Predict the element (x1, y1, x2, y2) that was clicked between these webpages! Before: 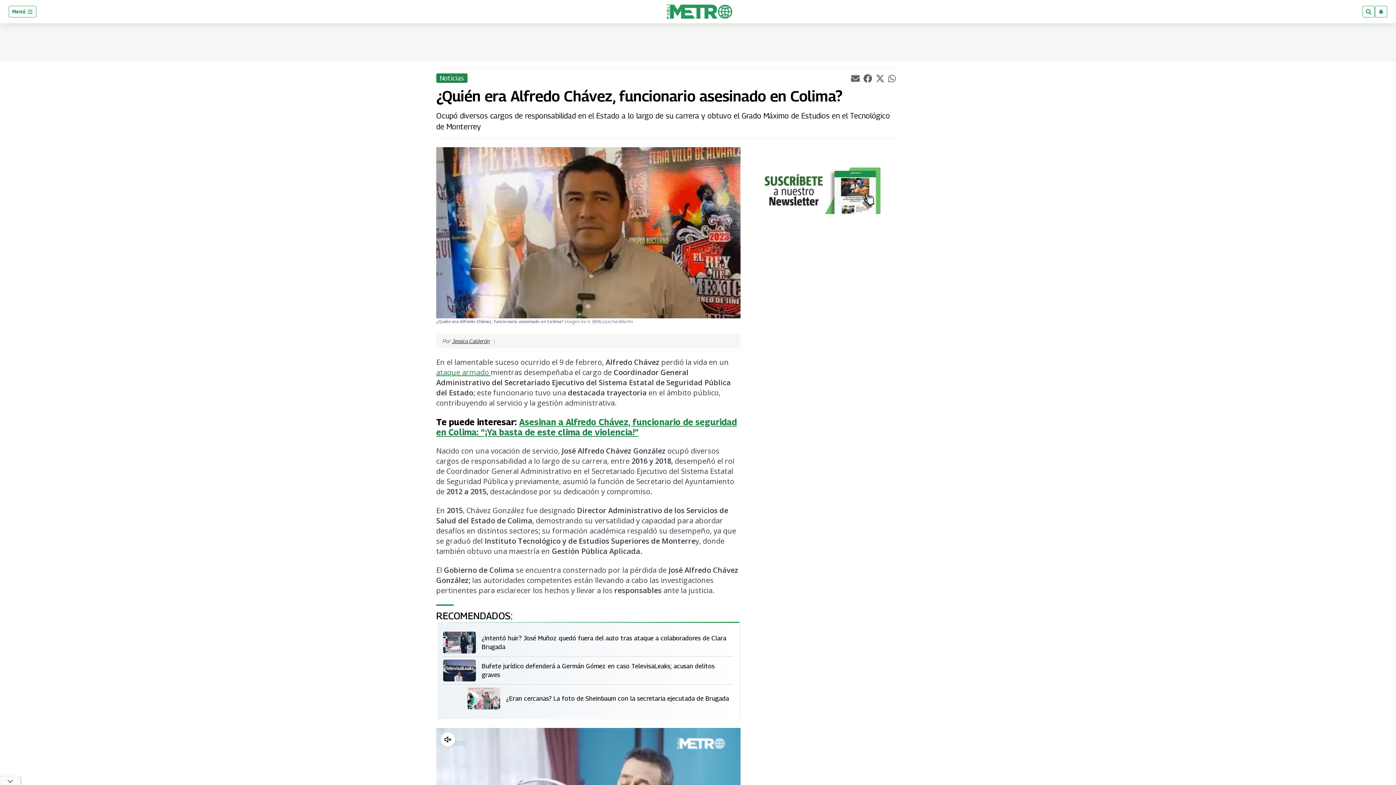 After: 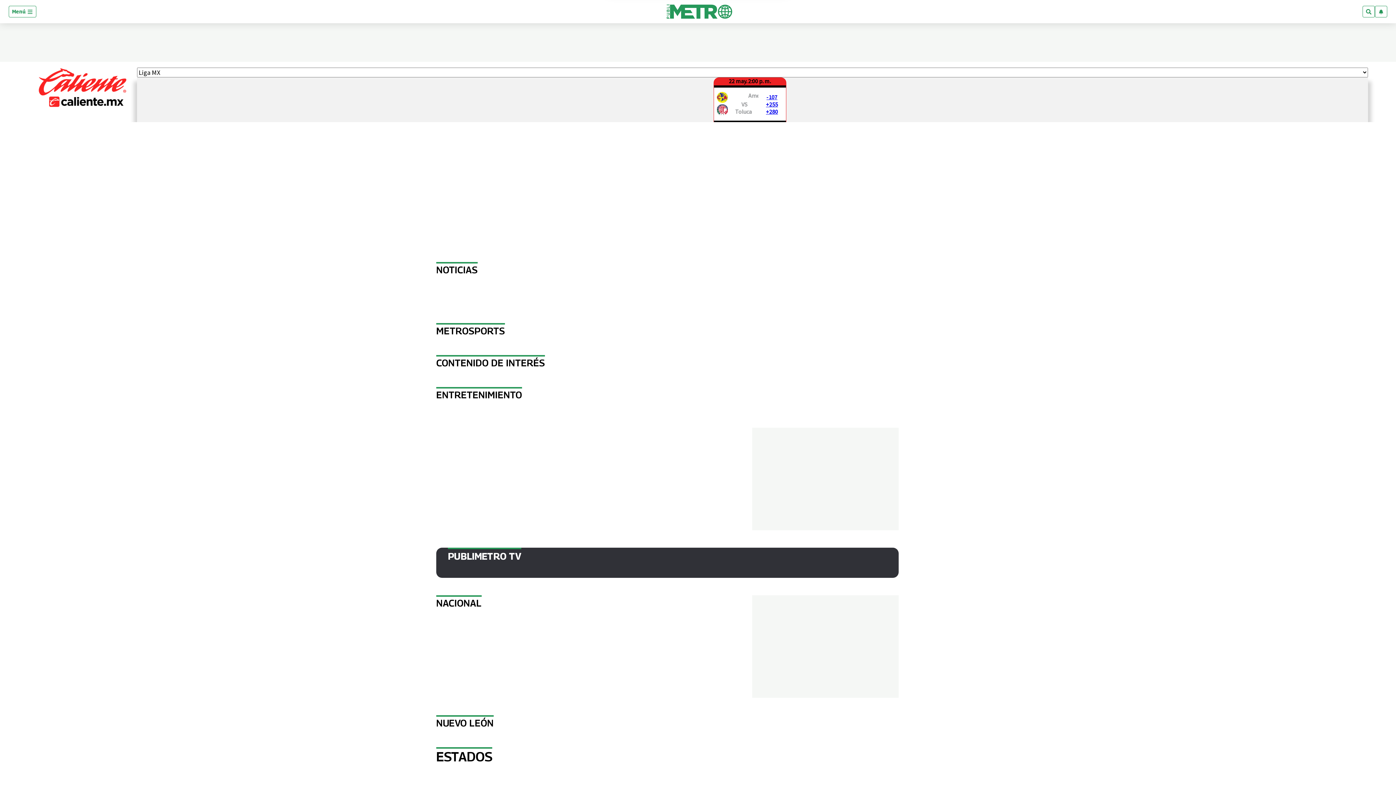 Action: bbox: (666, 4, 732, 18)